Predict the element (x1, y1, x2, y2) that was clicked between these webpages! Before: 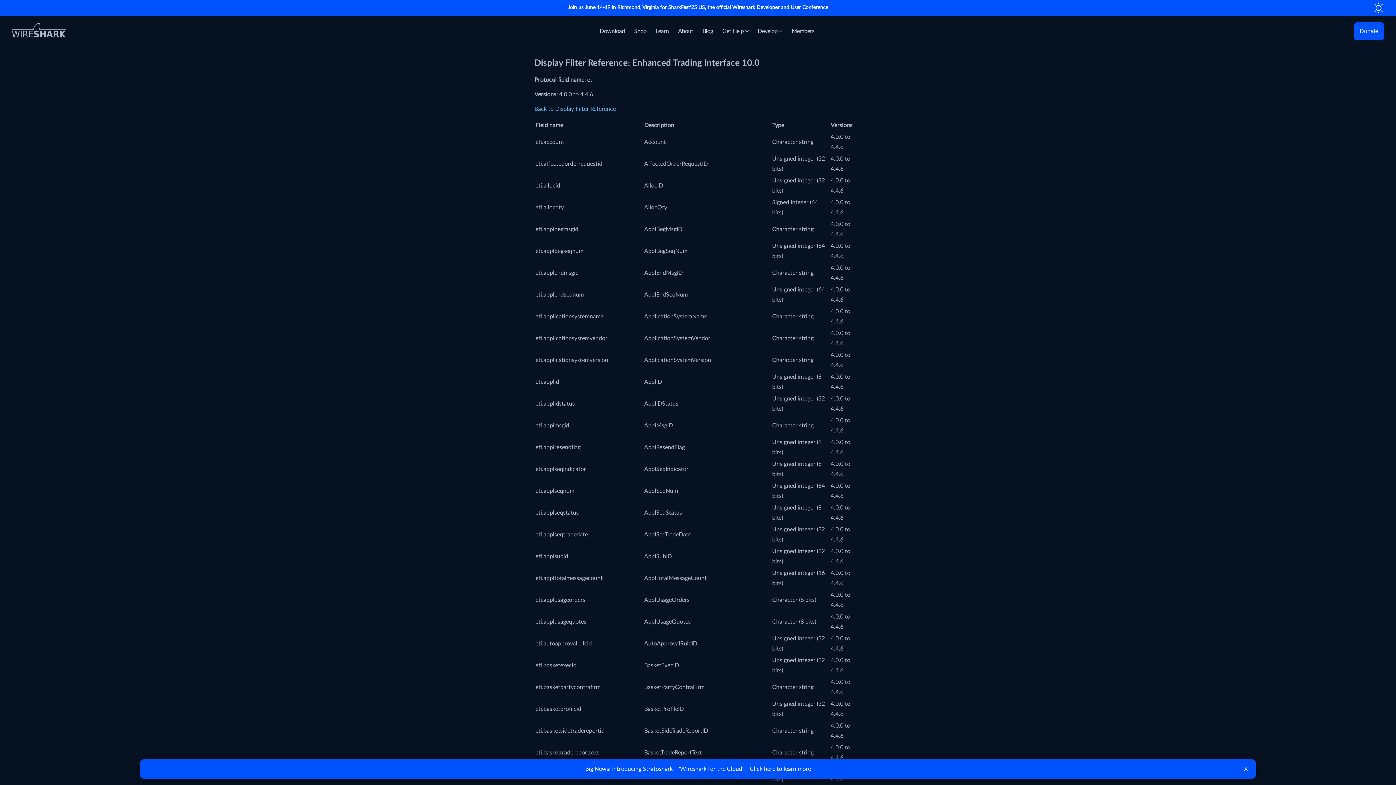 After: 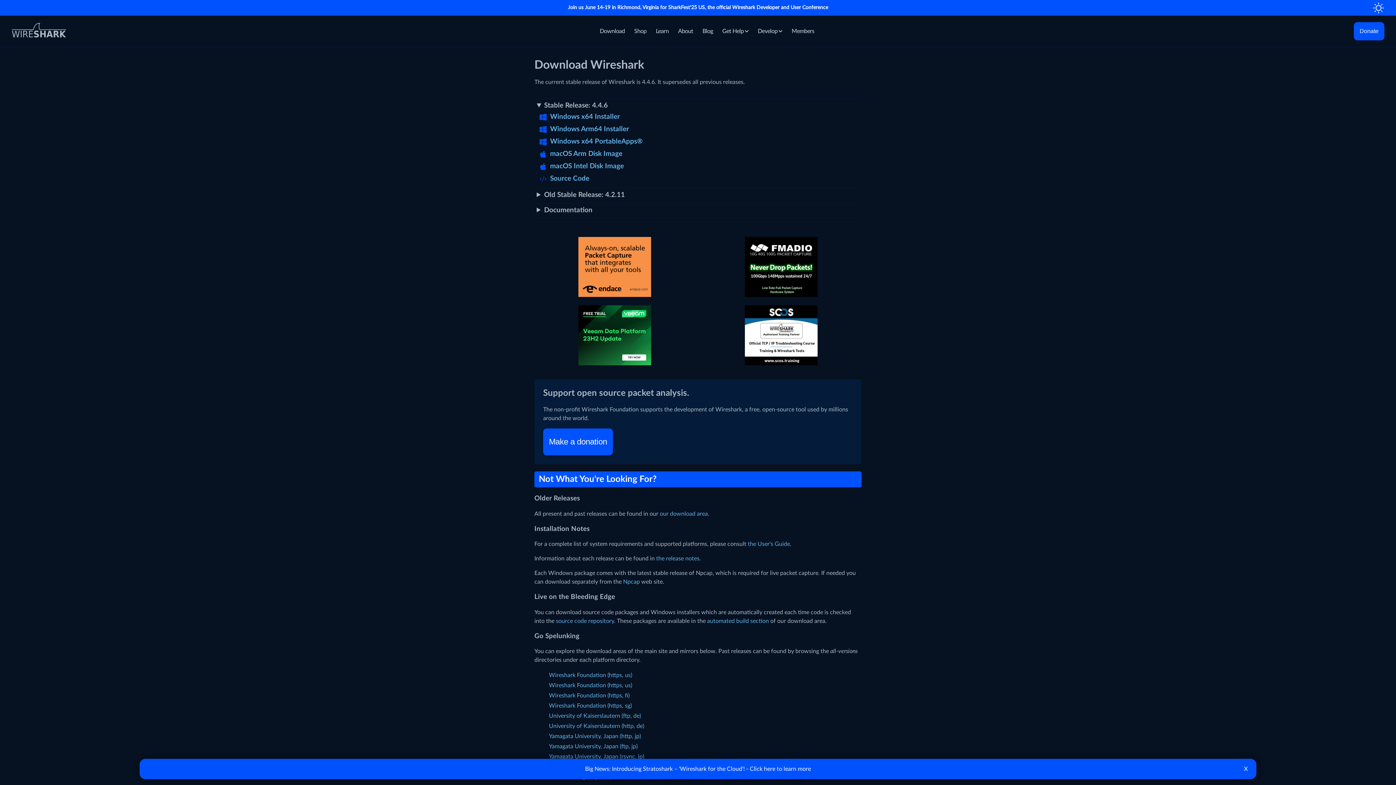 Action: label: Download bbox: (599, 28, 625, 34)